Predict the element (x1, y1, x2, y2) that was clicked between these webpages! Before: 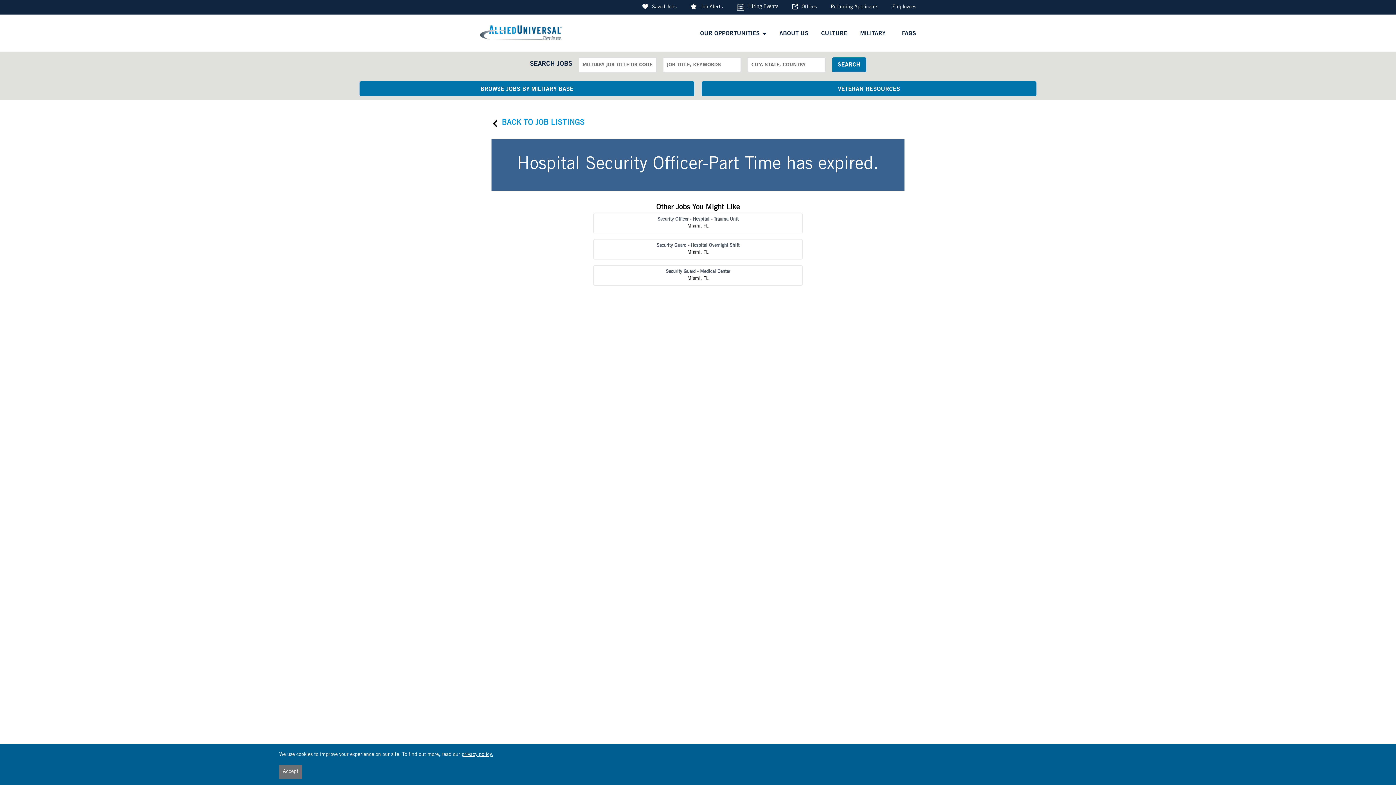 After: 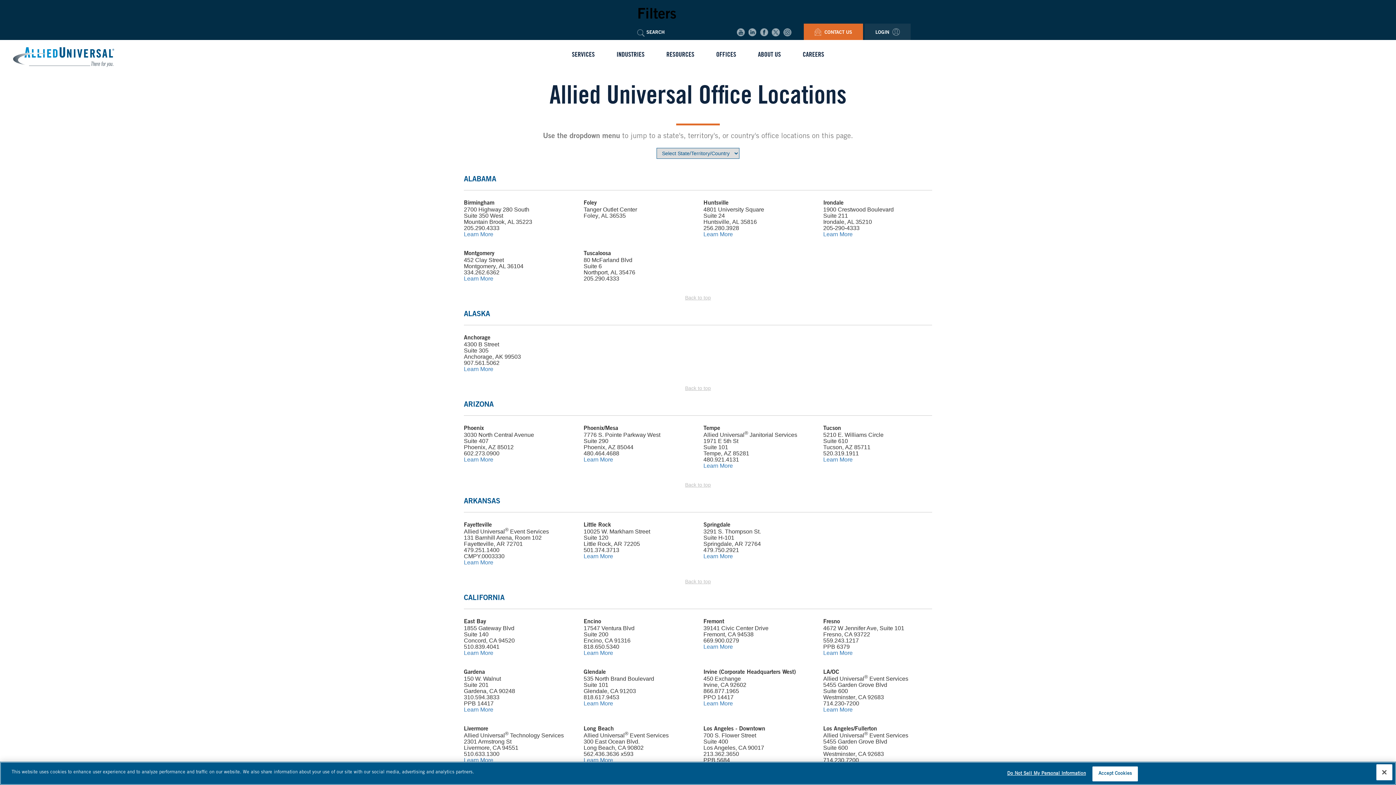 Action: label: Offices bbox: (792, 3, 817, 11)